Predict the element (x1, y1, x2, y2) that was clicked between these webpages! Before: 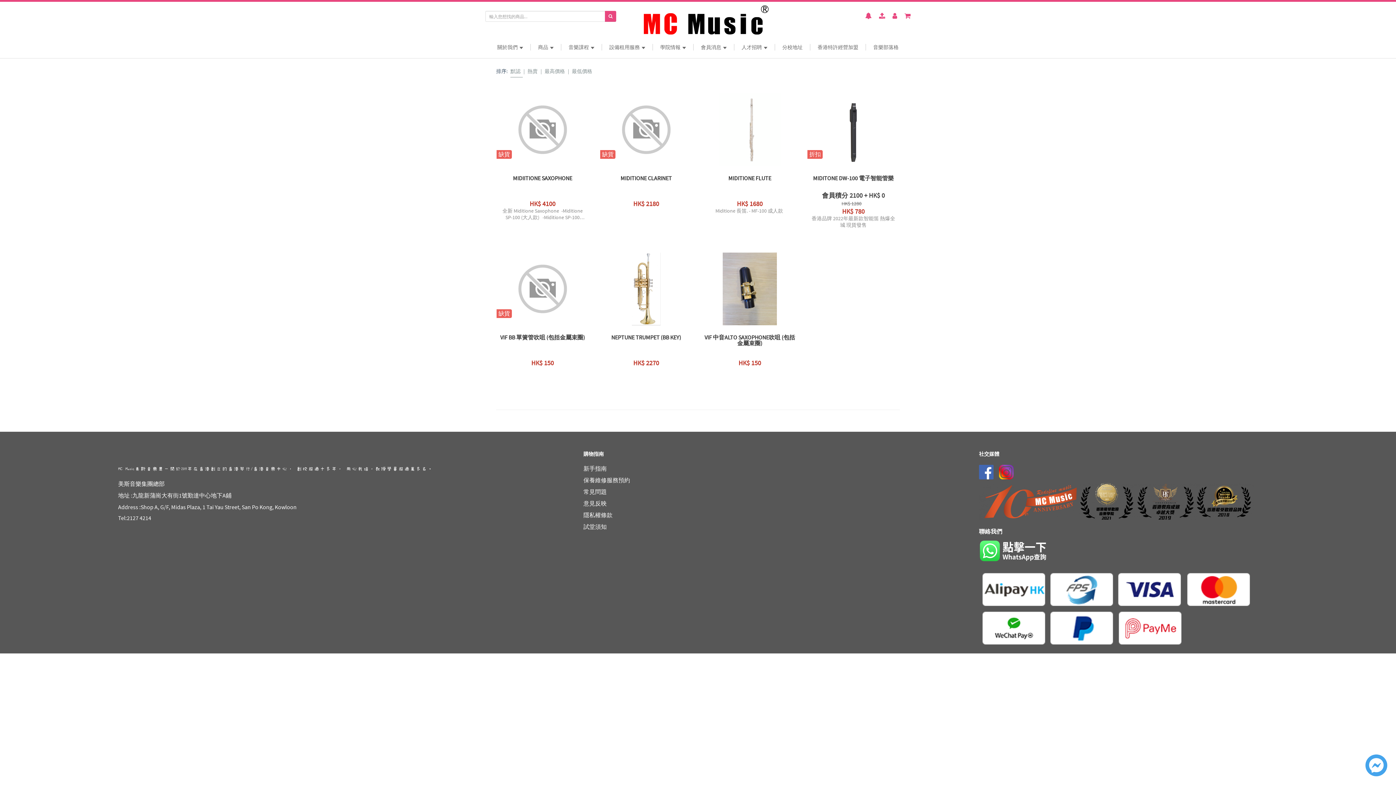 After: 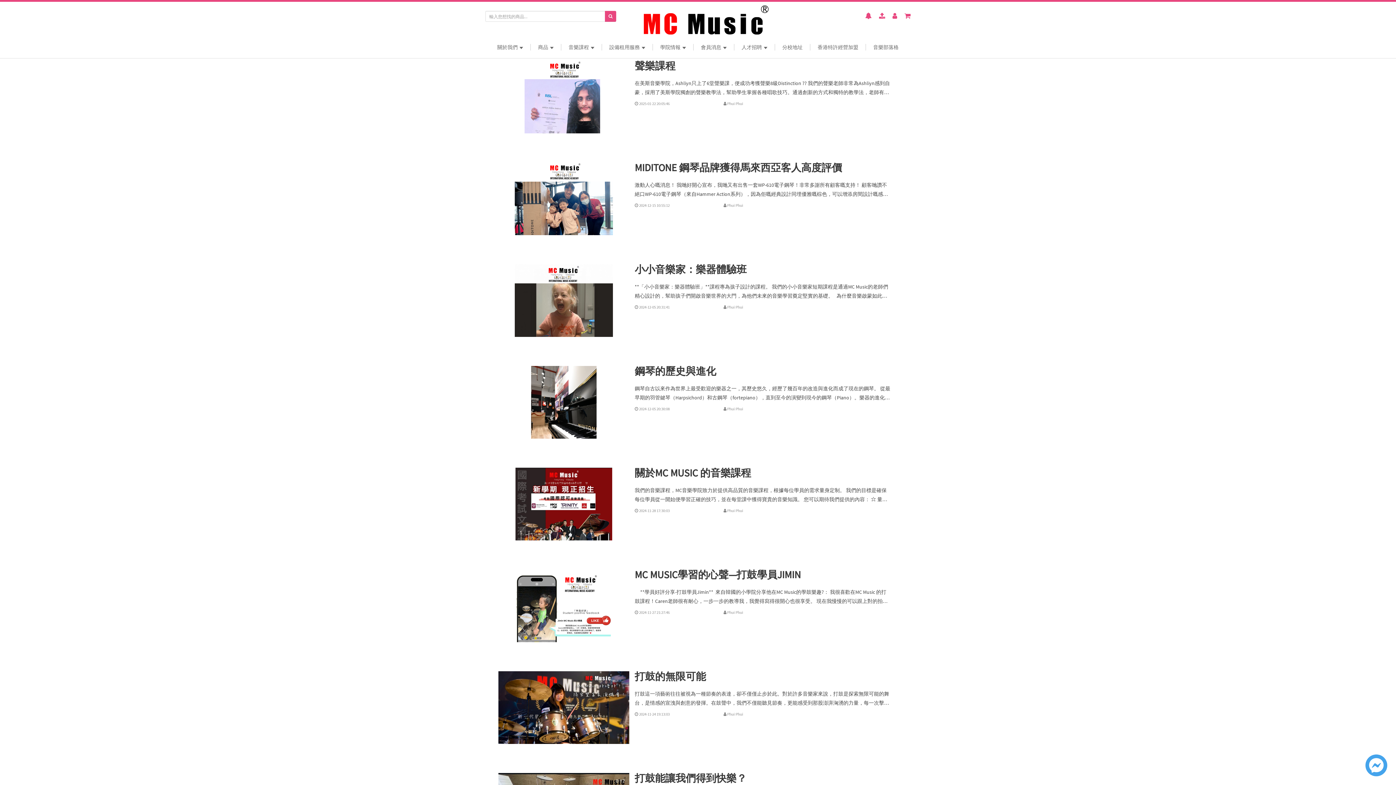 Action: label: 音樂部落格 bbox: (865, 44, 898, 50)